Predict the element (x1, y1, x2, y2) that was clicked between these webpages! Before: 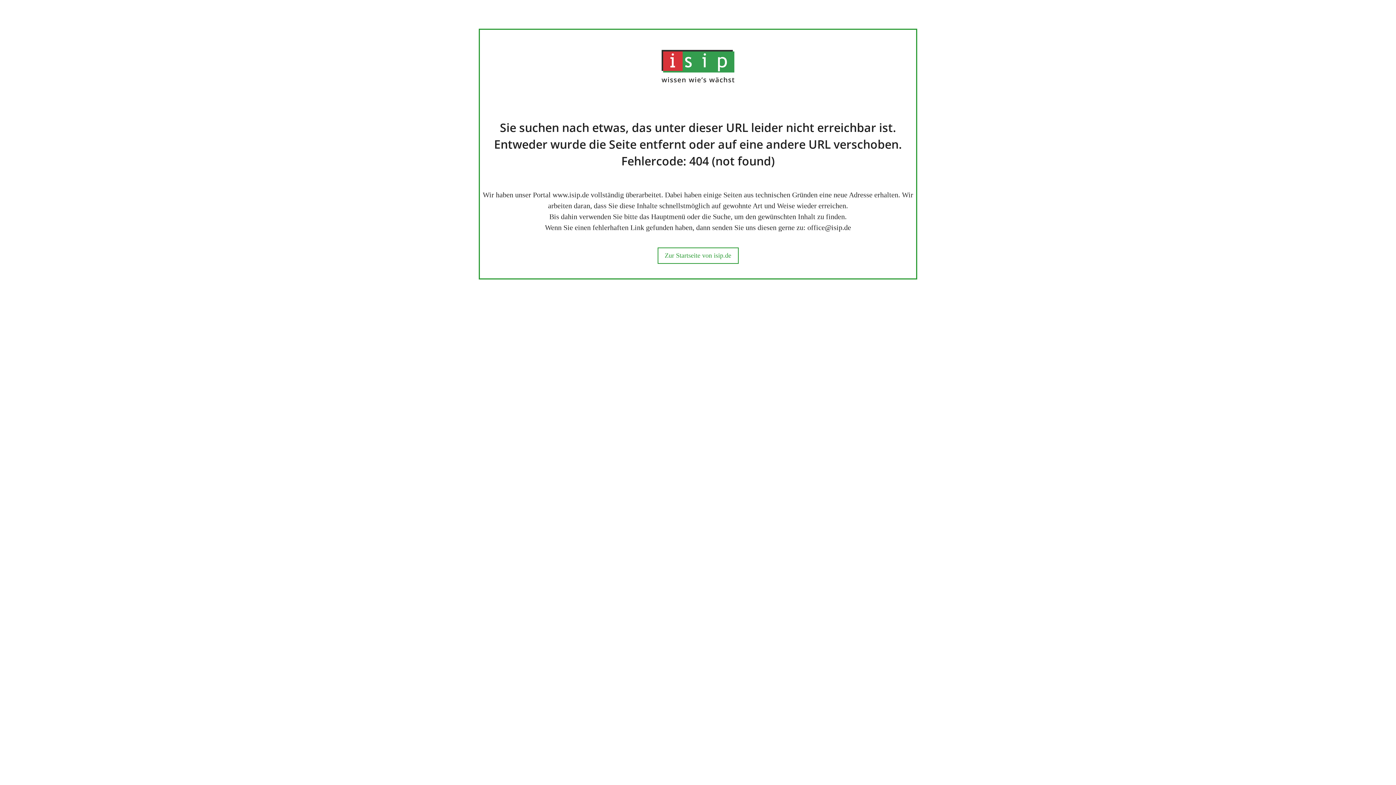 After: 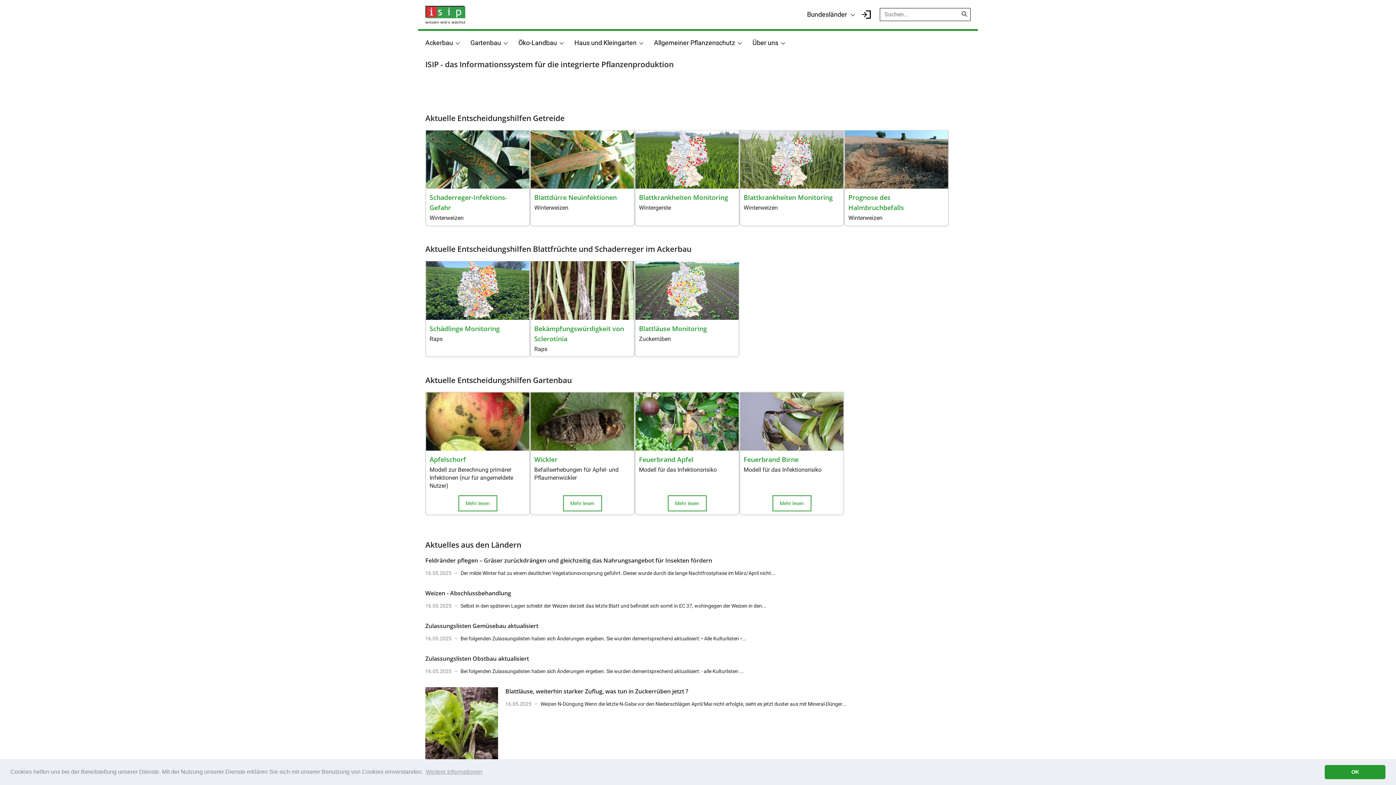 Action: label: Zur Startseite von isip.de bbox: (664, 252, 731, 259)